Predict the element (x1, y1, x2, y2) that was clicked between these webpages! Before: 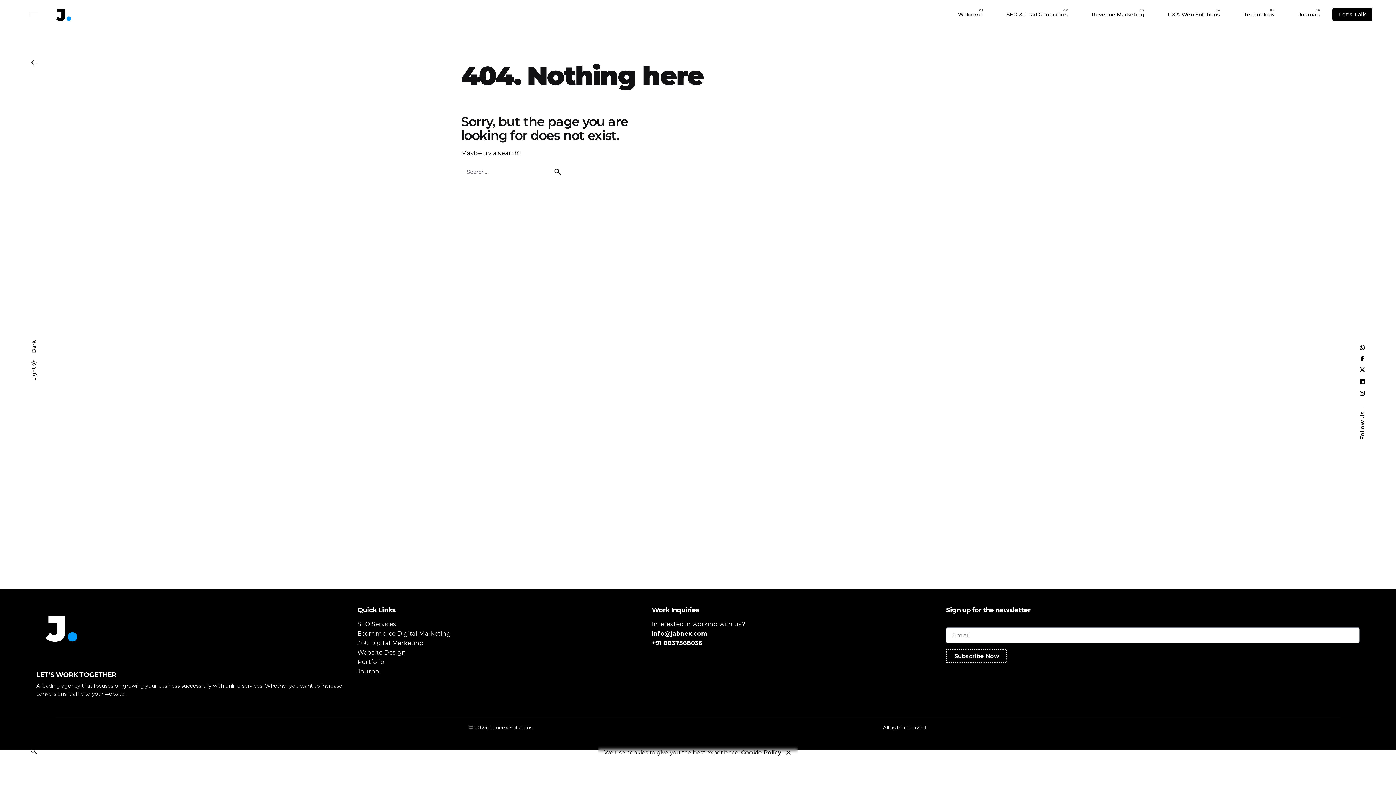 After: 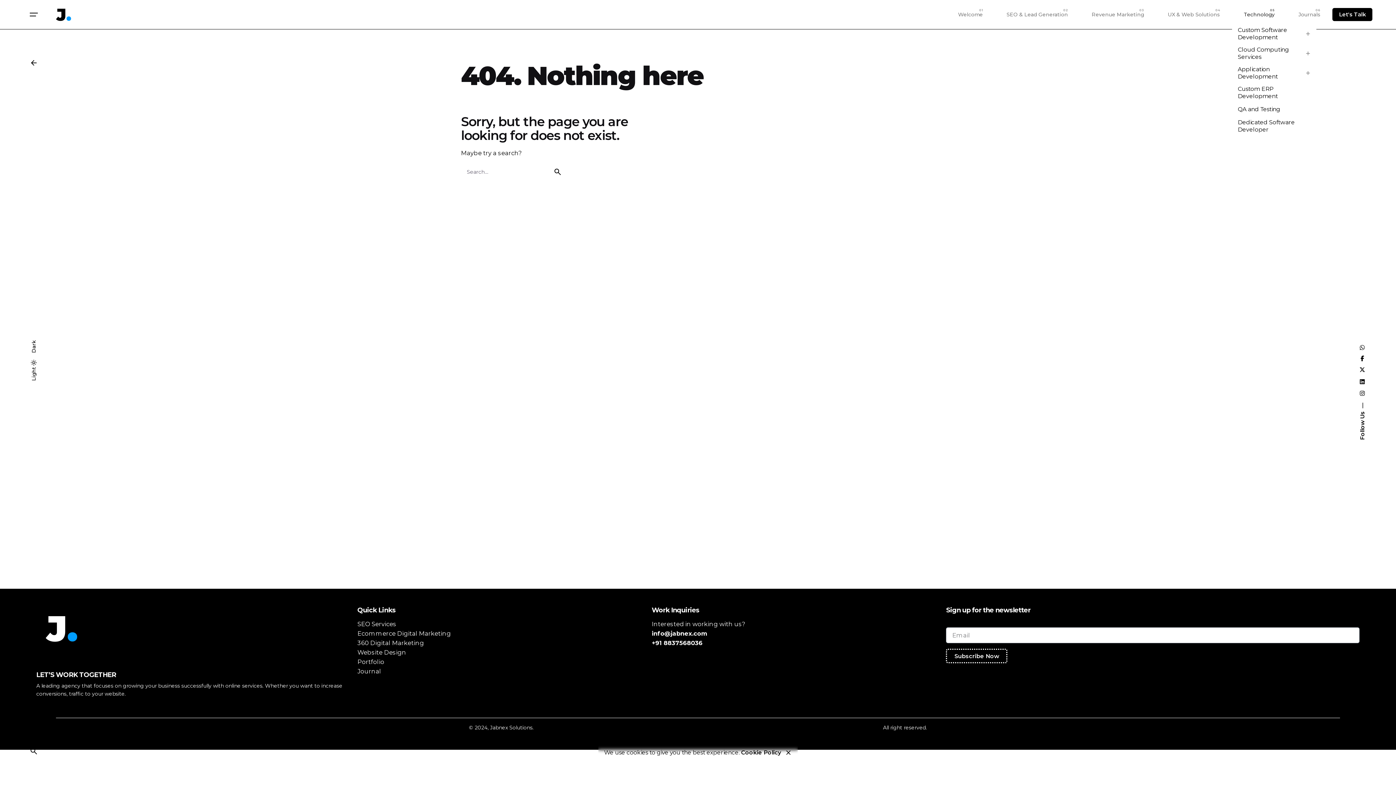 Action: bbox: (1232, 6, 1286, 22) label: Technology